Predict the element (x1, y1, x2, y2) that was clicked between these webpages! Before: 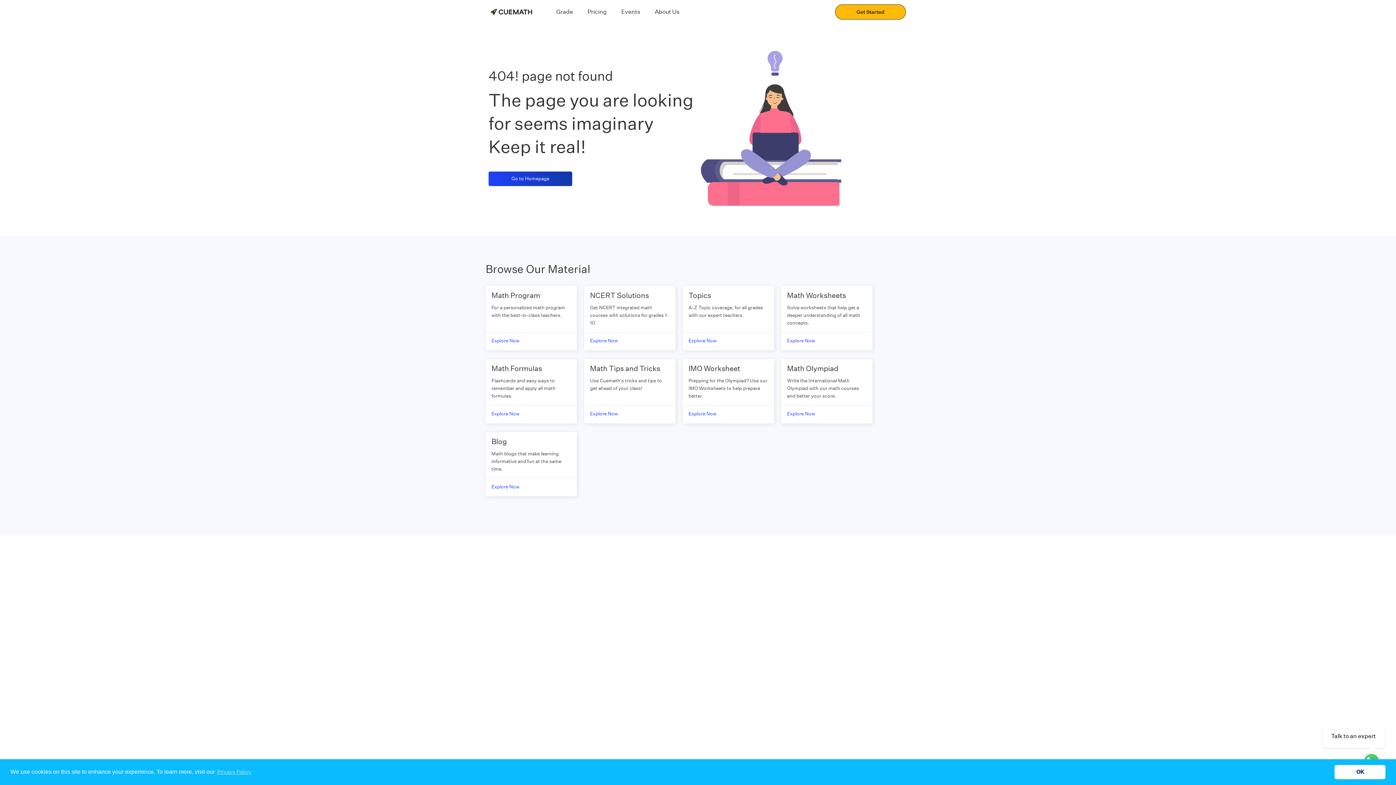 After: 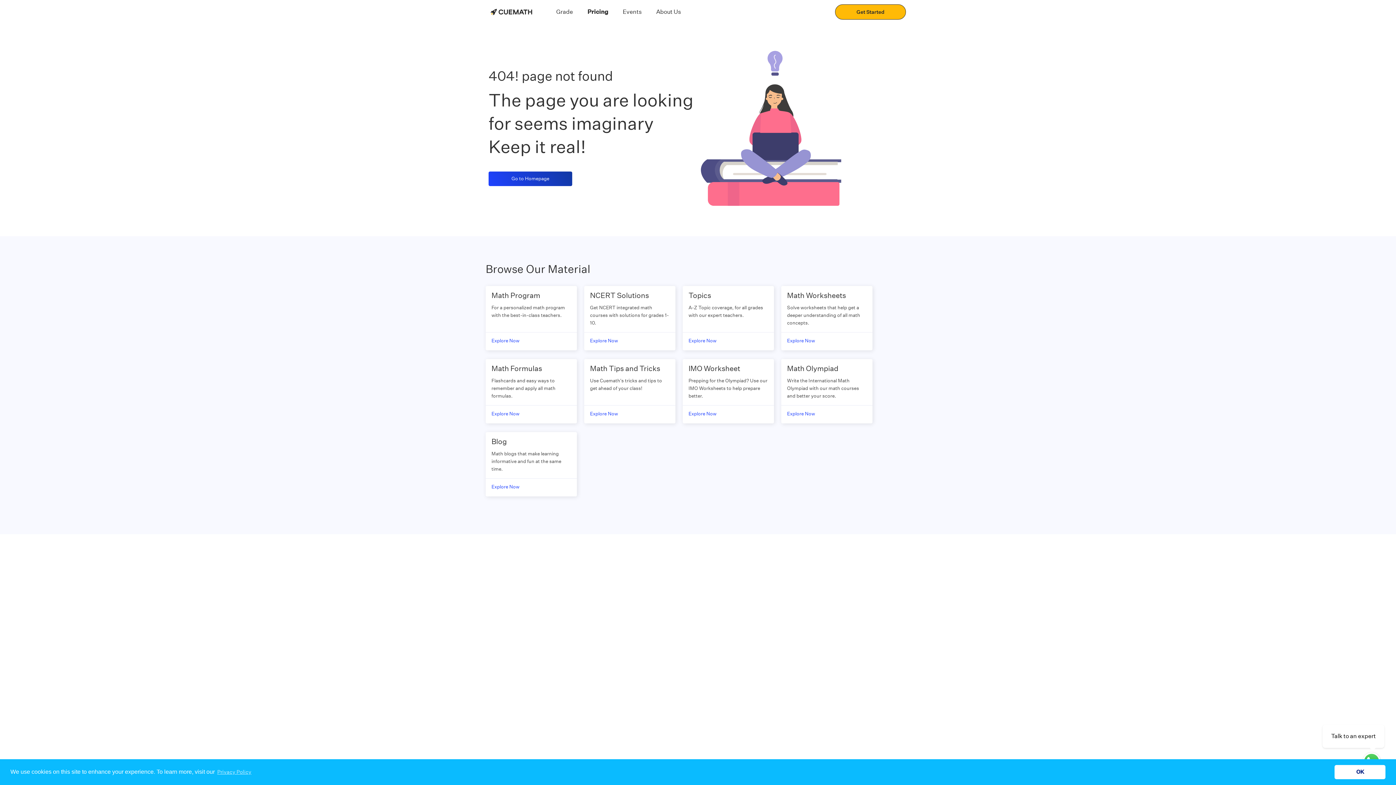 Action: bbox: (587, 7, 606, 16) label: Pricing